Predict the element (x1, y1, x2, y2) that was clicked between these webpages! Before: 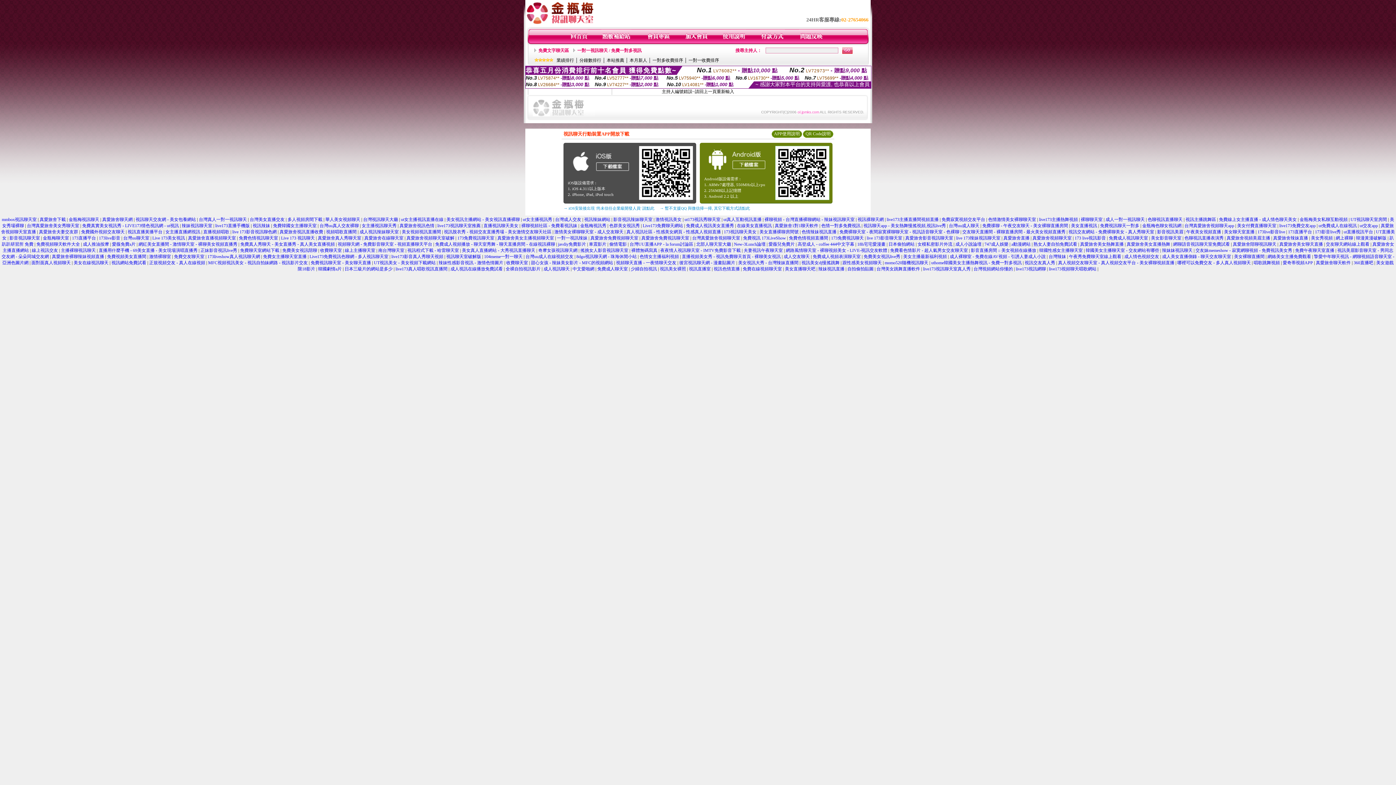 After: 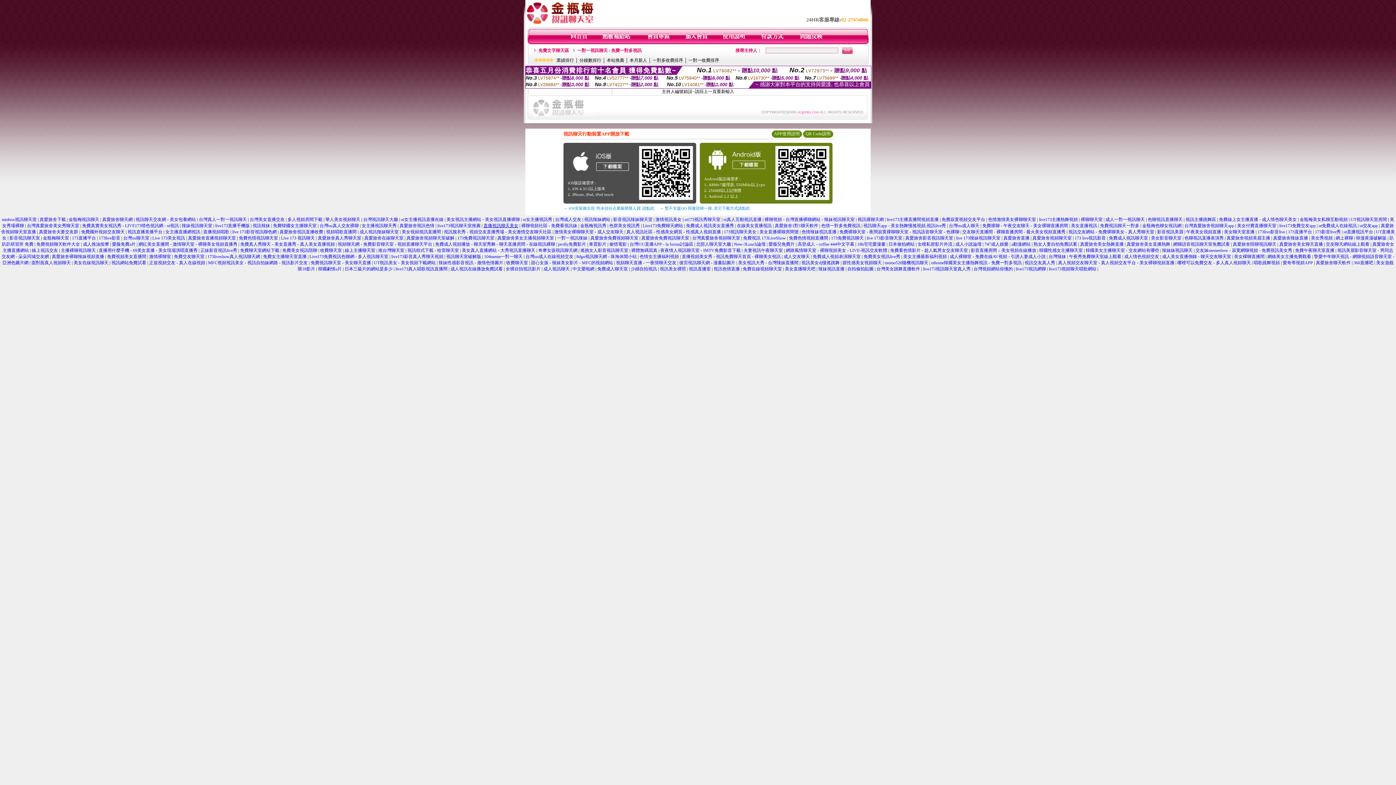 Action: bbox: (483, 223, 518, 228) label: 直播視訊聊天美女